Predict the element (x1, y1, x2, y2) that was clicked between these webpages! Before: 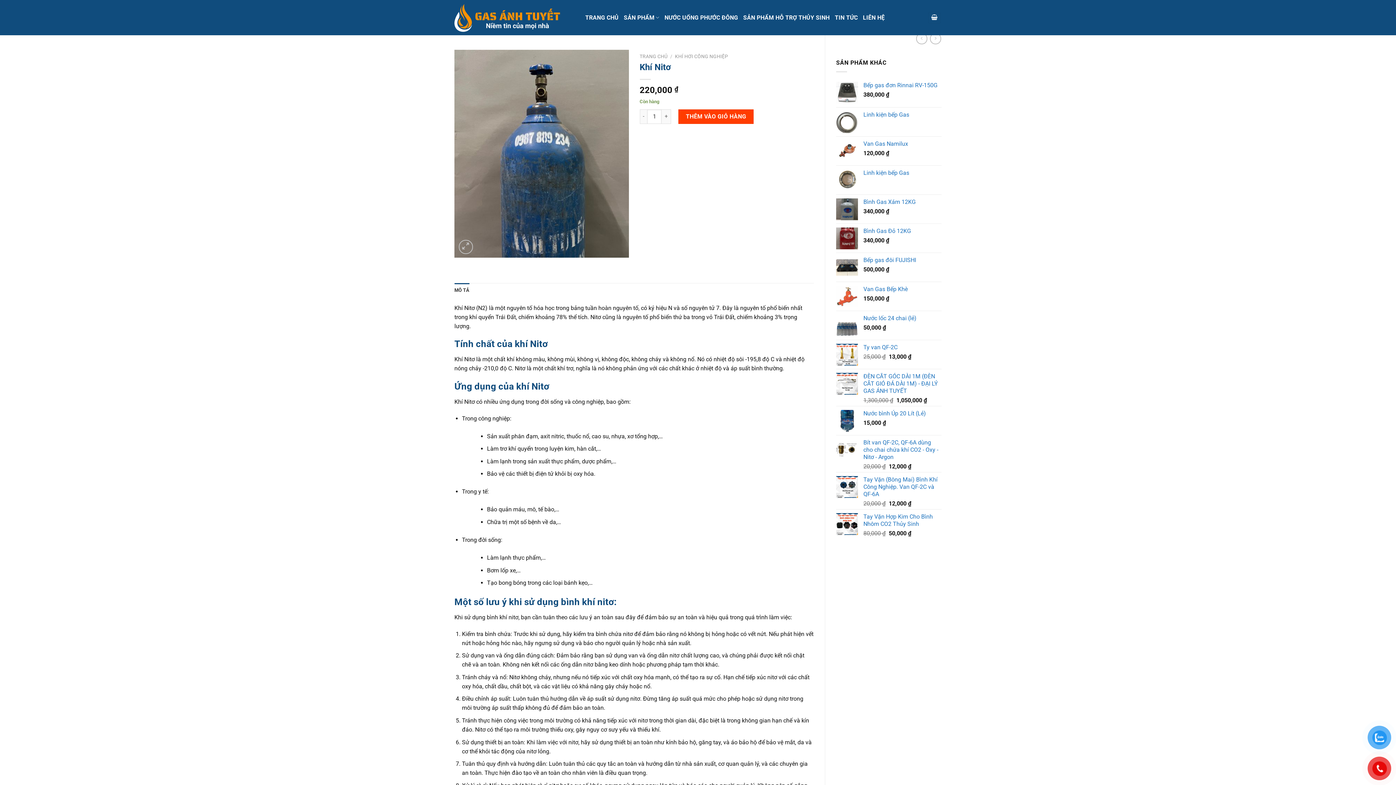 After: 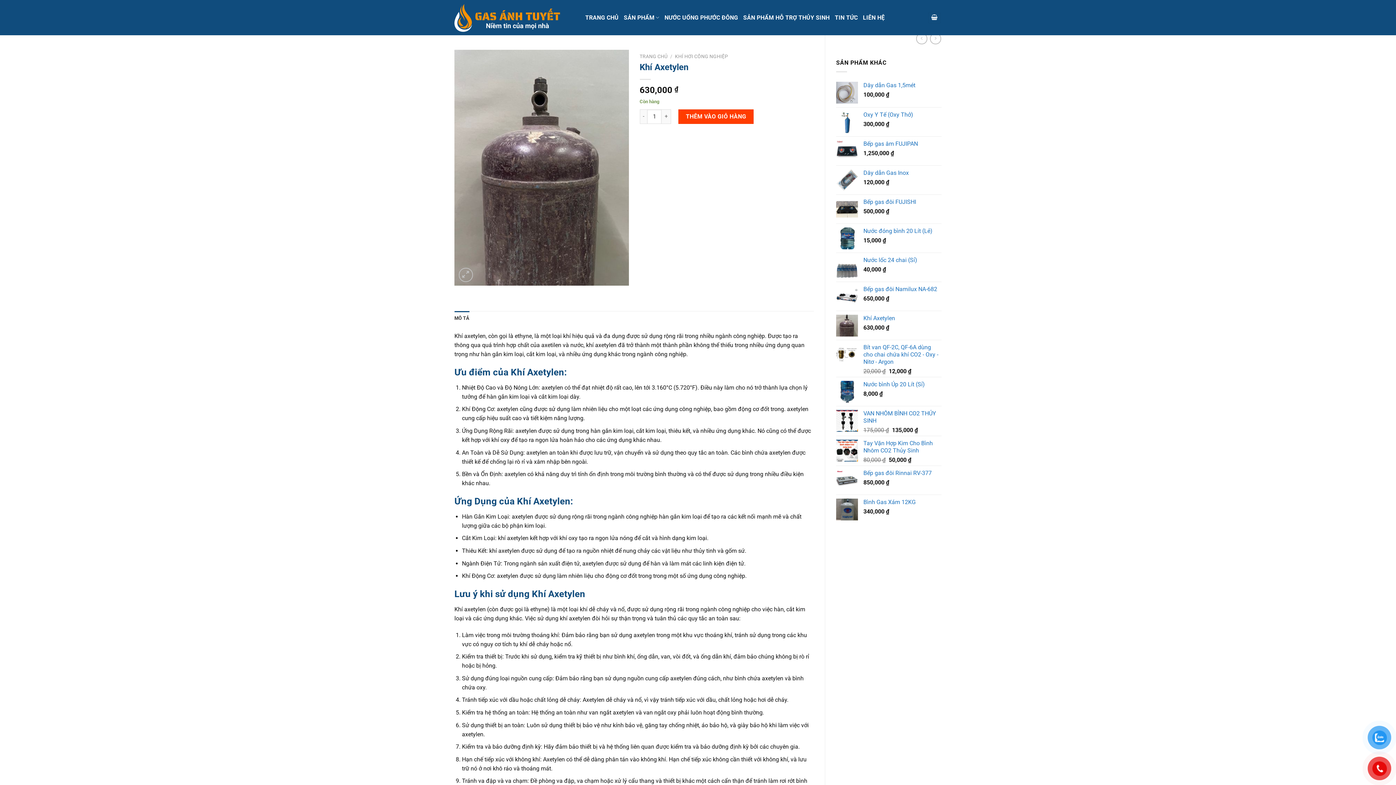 Action: bbox: (916, 32, 927, 44)